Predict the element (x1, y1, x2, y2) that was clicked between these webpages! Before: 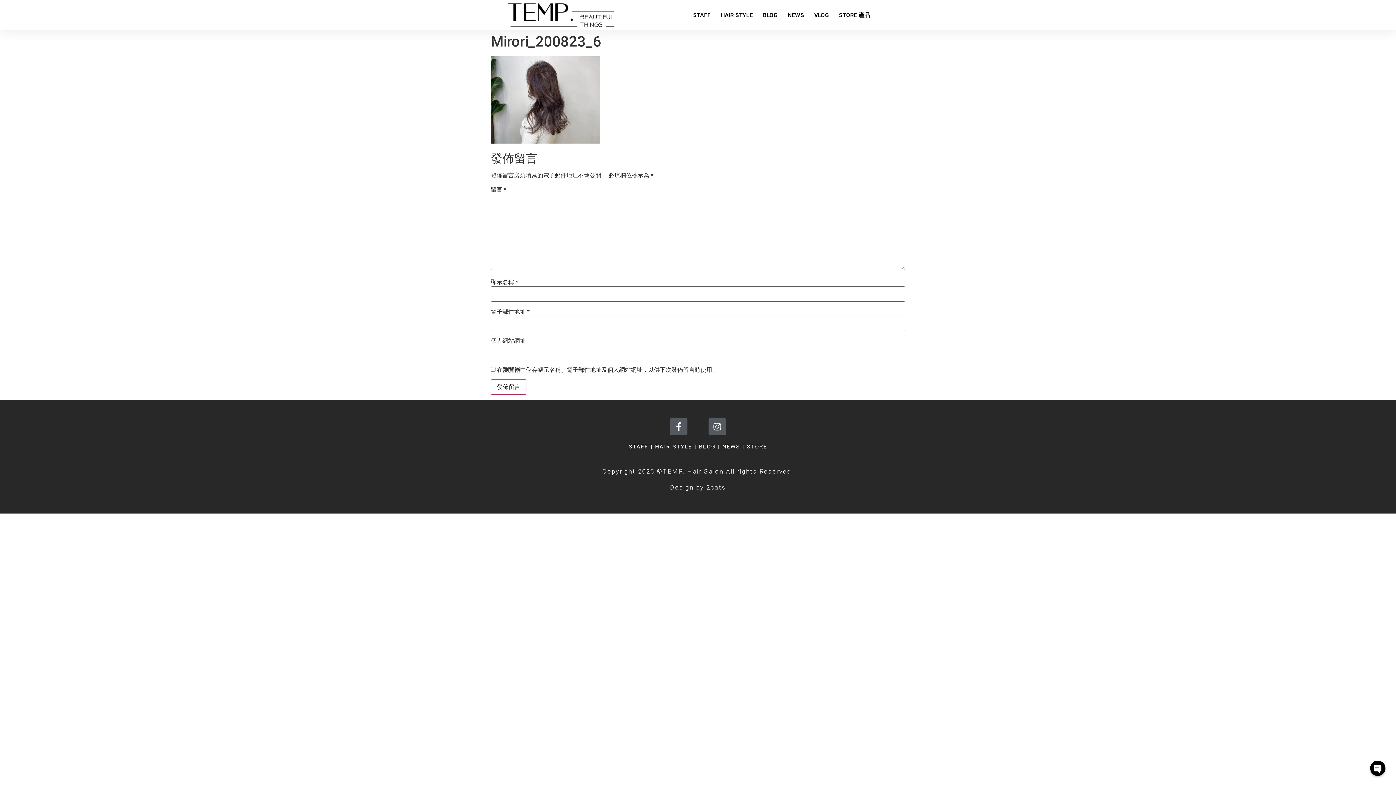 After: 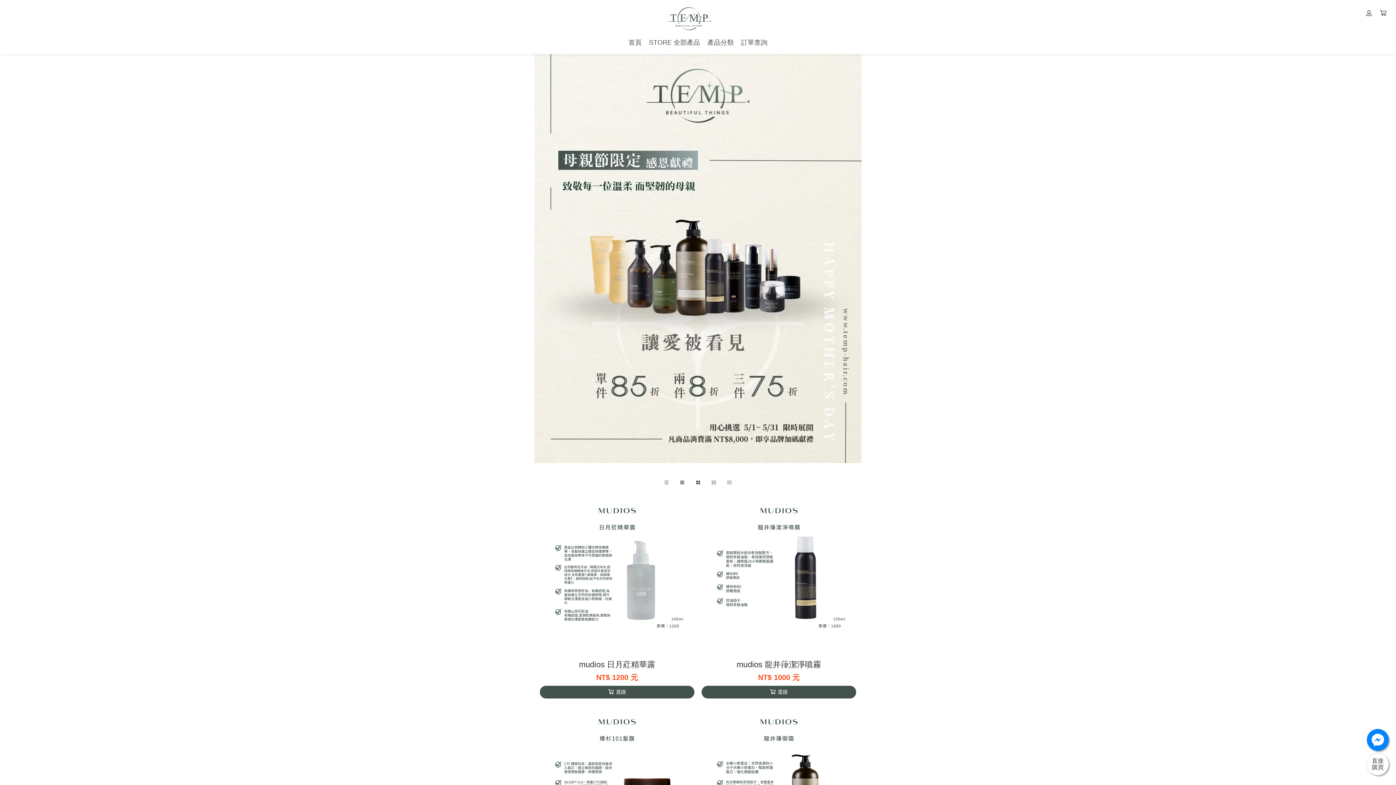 Action: label: STORE 產品 bbox: (834, 2, 875, 28)